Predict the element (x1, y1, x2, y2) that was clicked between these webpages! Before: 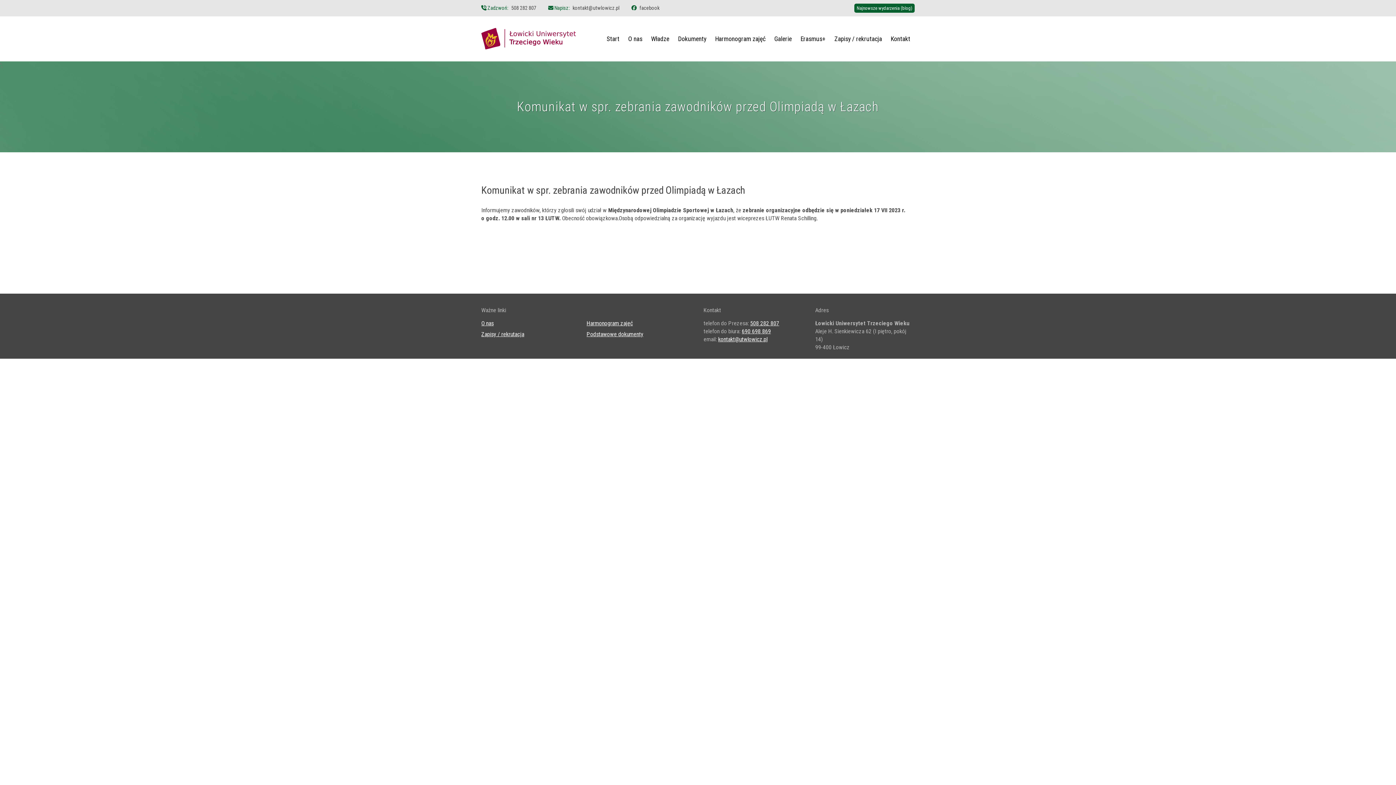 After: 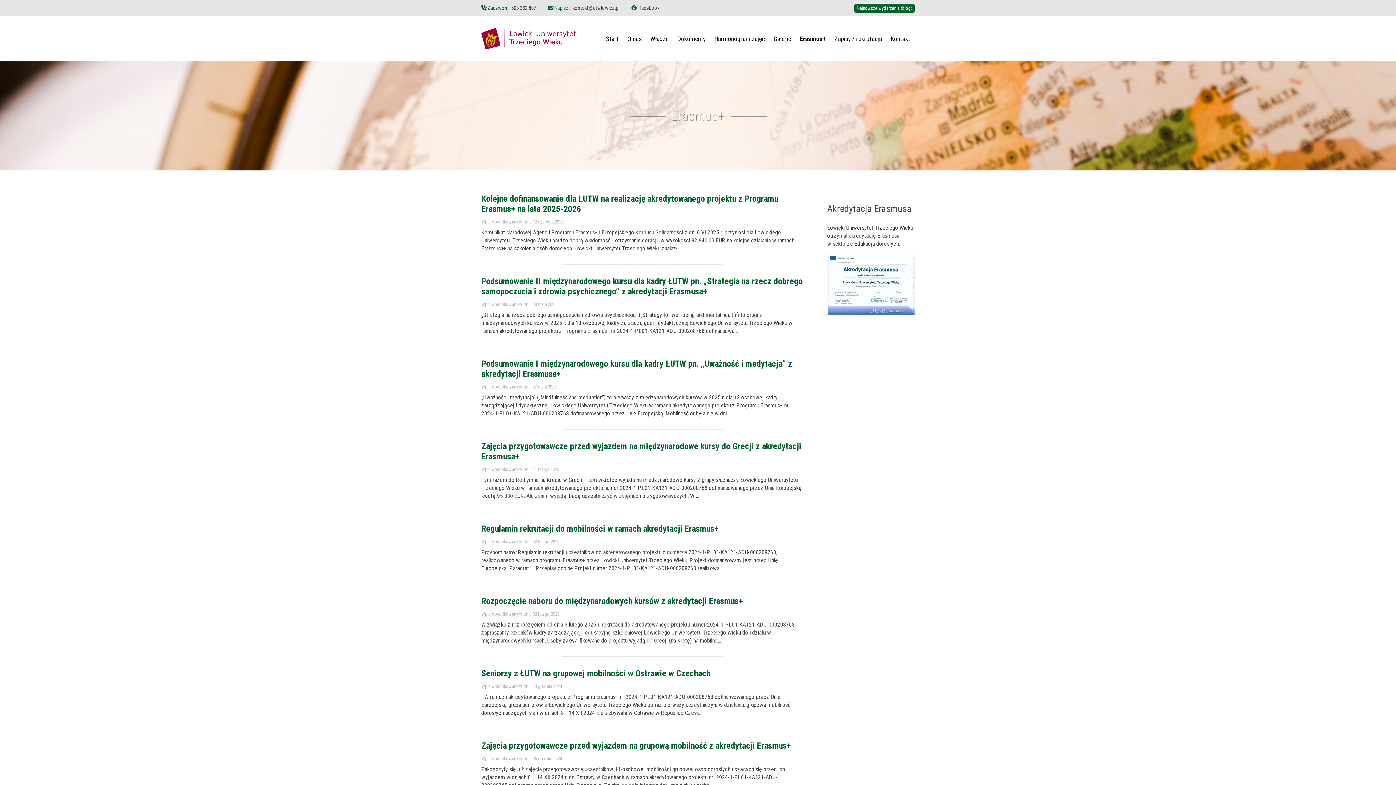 Action: label: Erasmus+ bbox: (797, 16, 829, 61)